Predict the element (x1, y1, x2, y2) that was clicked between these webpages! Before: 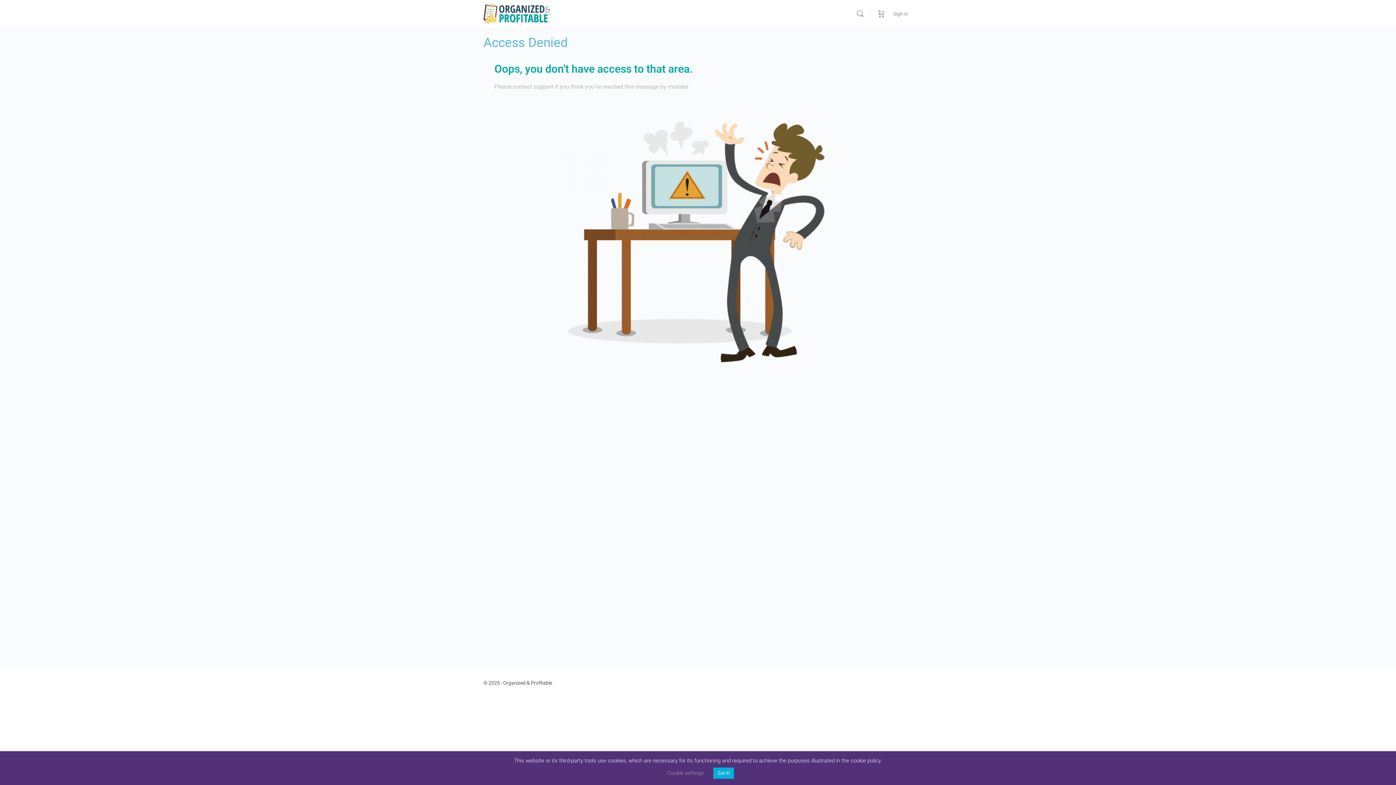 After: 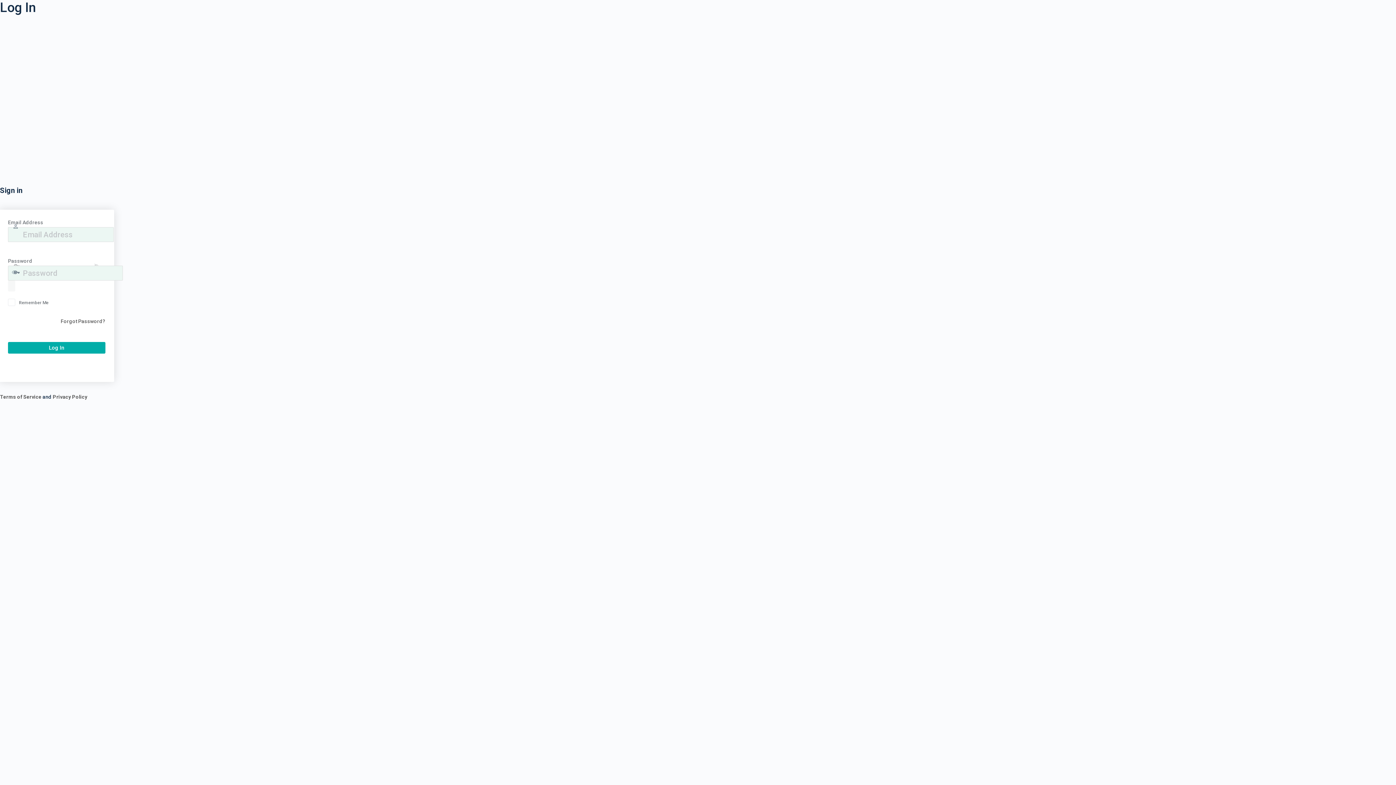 Action: label: Sign in bbox: (889, 5, 912, 22)